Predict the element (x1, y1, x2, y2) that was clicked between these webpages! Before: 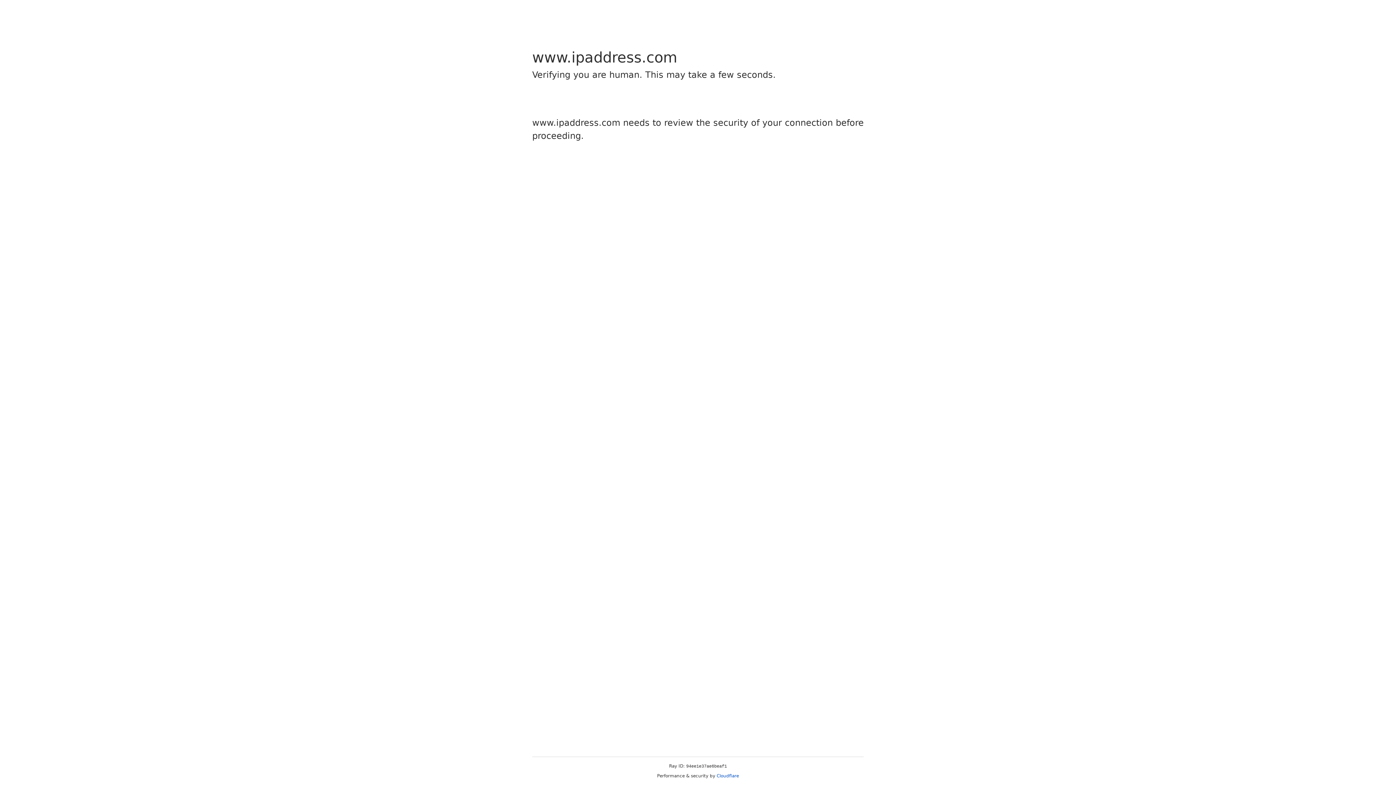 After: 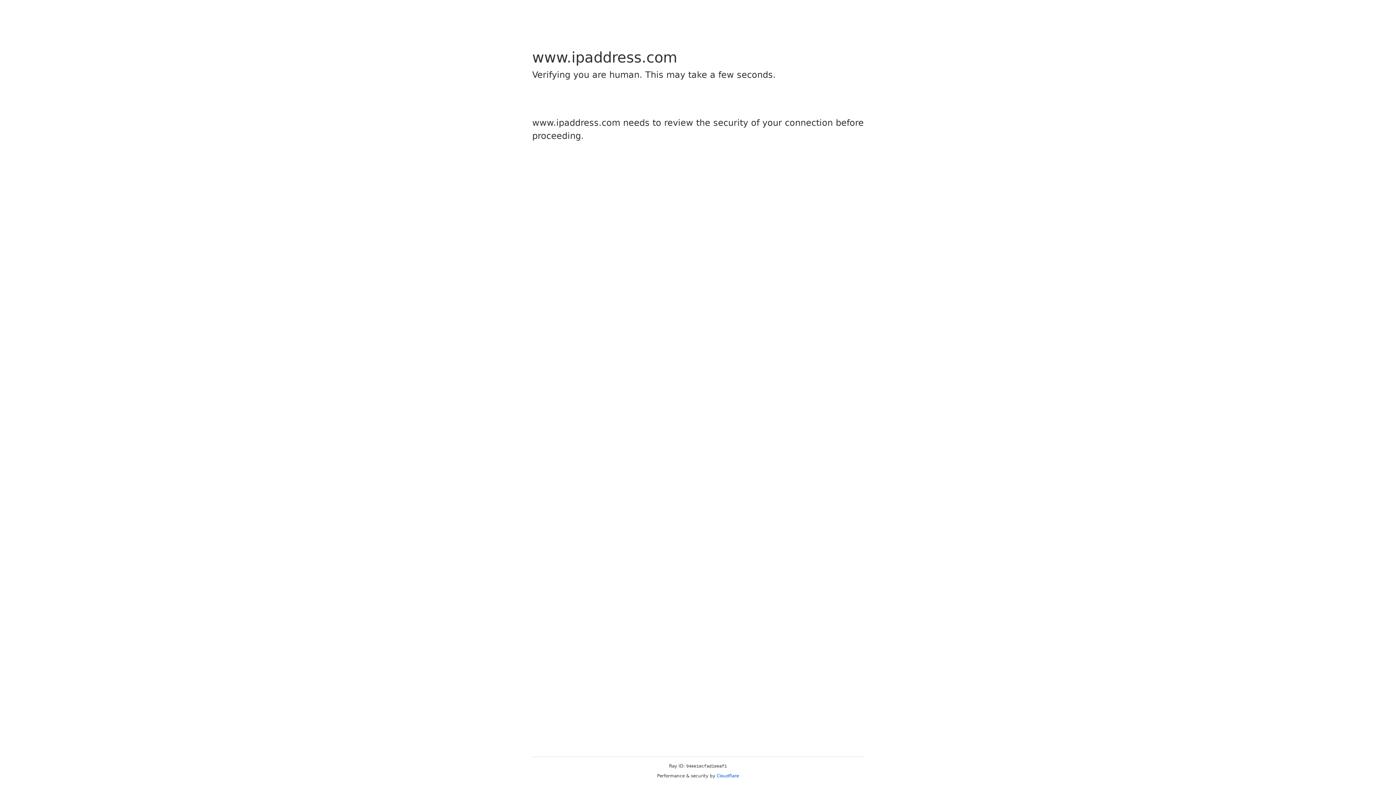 Action: label: Cloudflare bbox: (716, 773, 739, 778)